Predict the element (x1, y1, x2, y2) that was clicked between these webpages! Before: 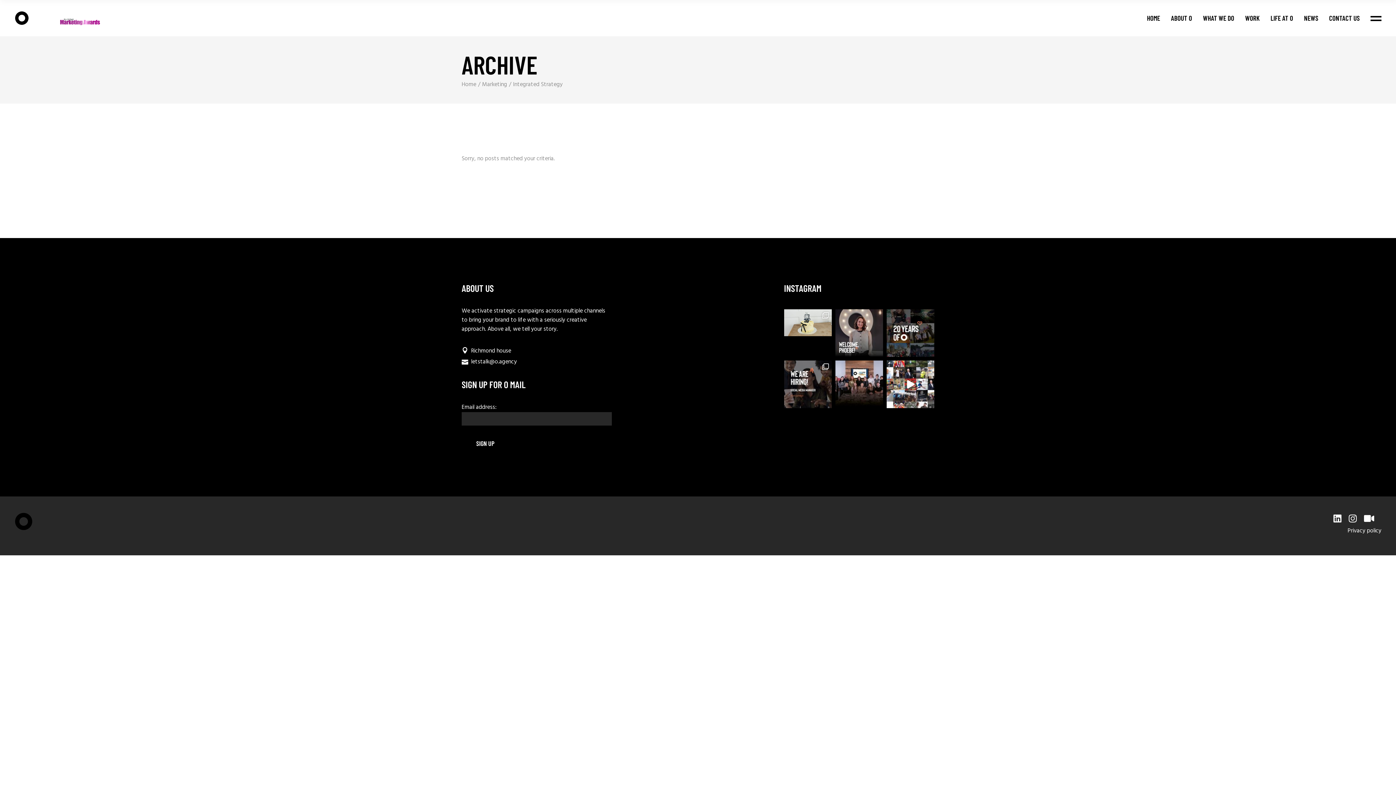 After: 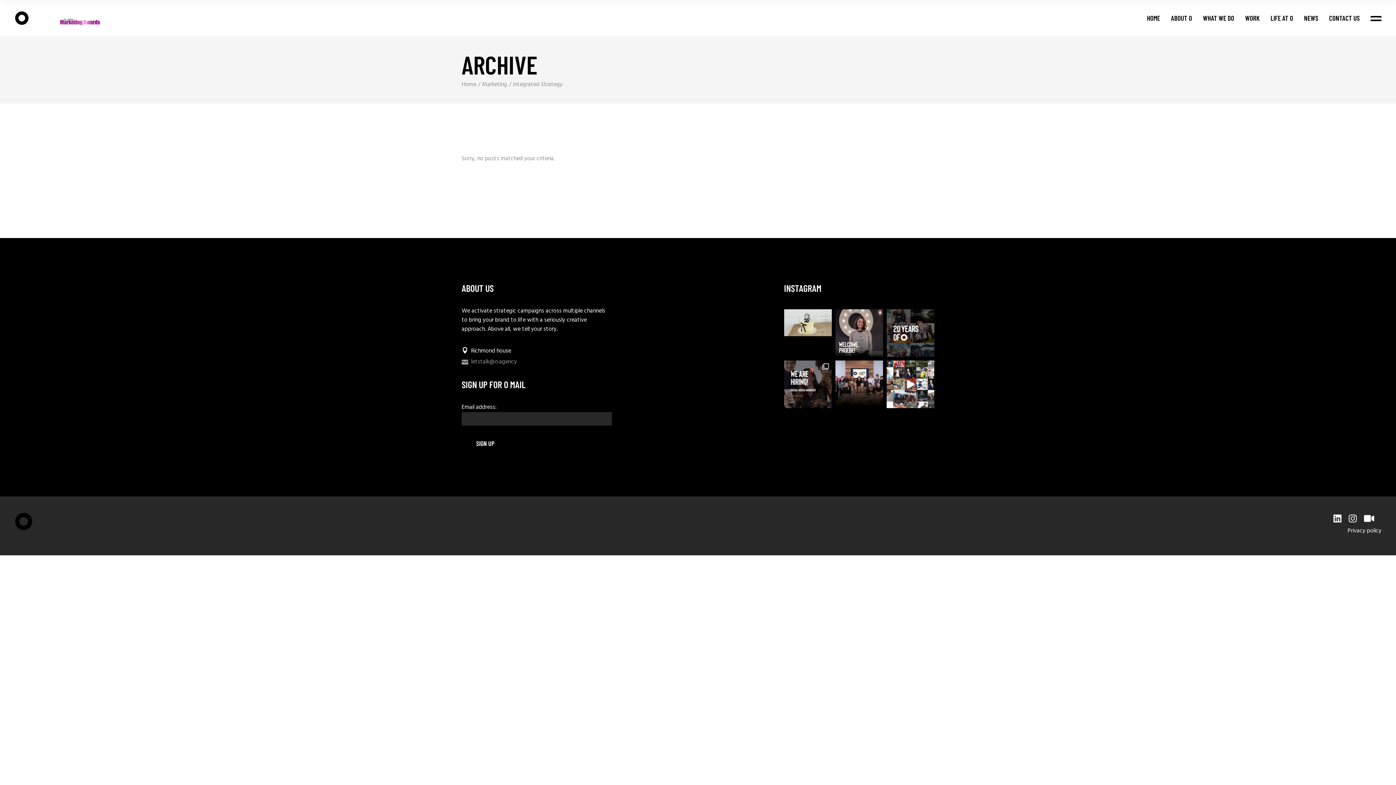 Action: label: letstalk@o.agency bbox: (461, 358, 517, 364)